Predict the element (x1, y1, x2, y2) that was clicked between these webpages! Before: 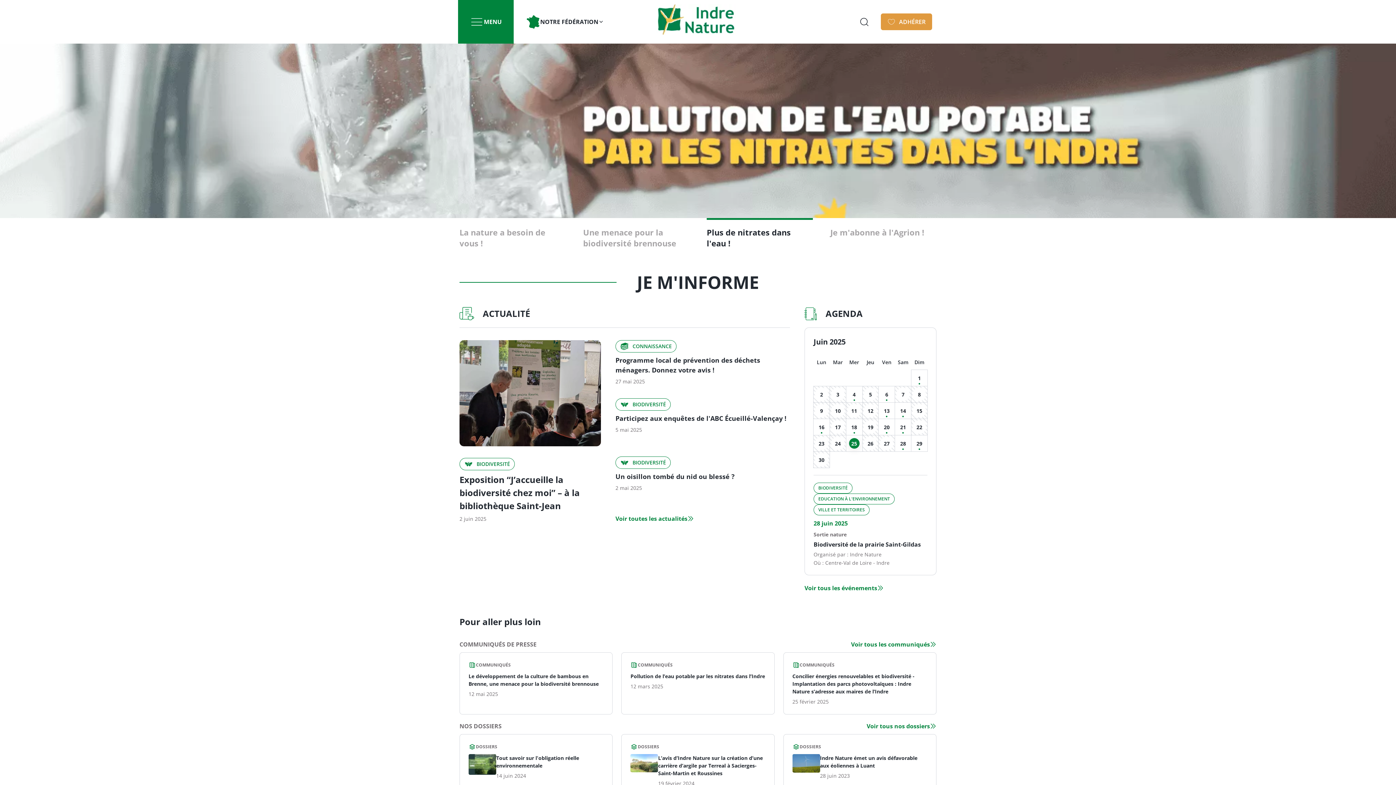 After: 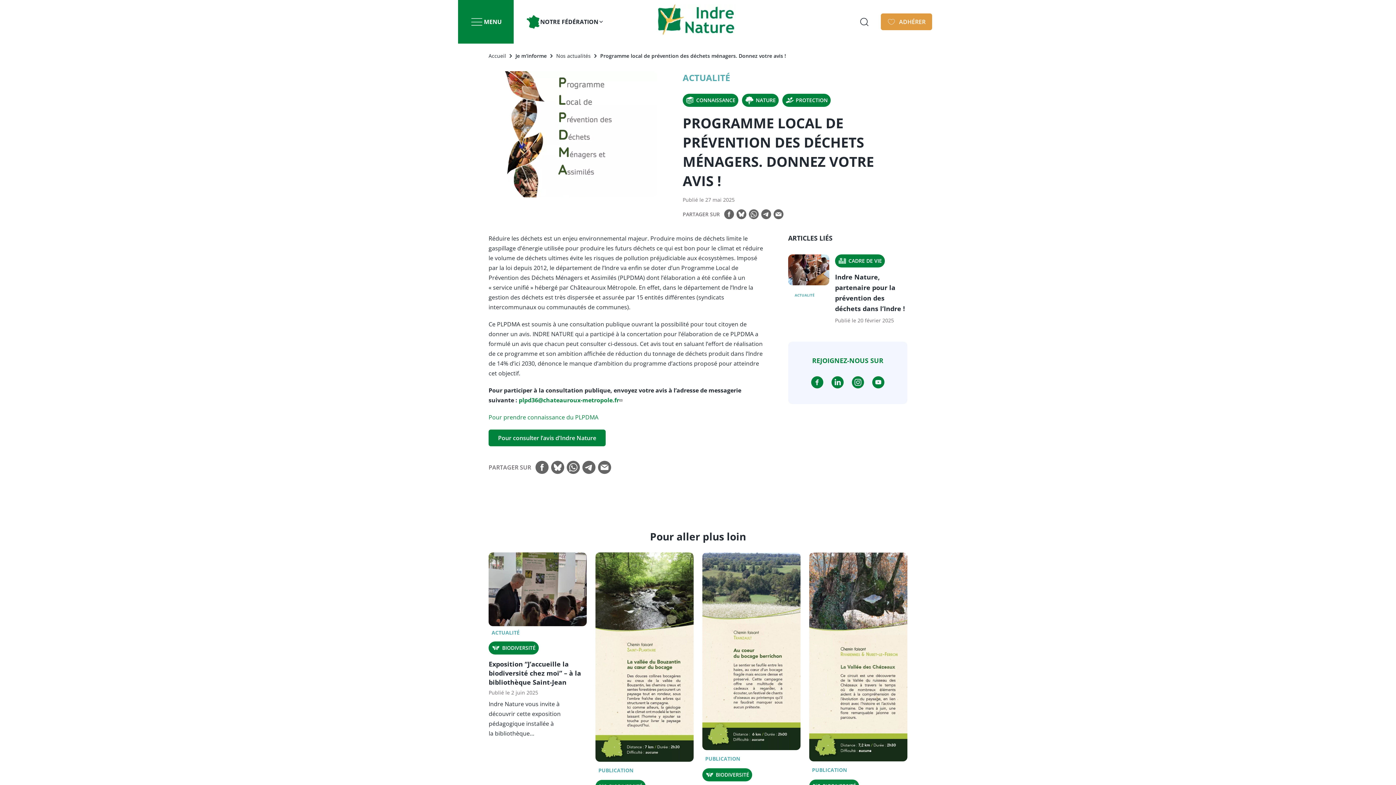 Action: bbox: (615, 356, 760, 374) label: Programme local de prévention des déchets ménagers. Donnez votre avis !